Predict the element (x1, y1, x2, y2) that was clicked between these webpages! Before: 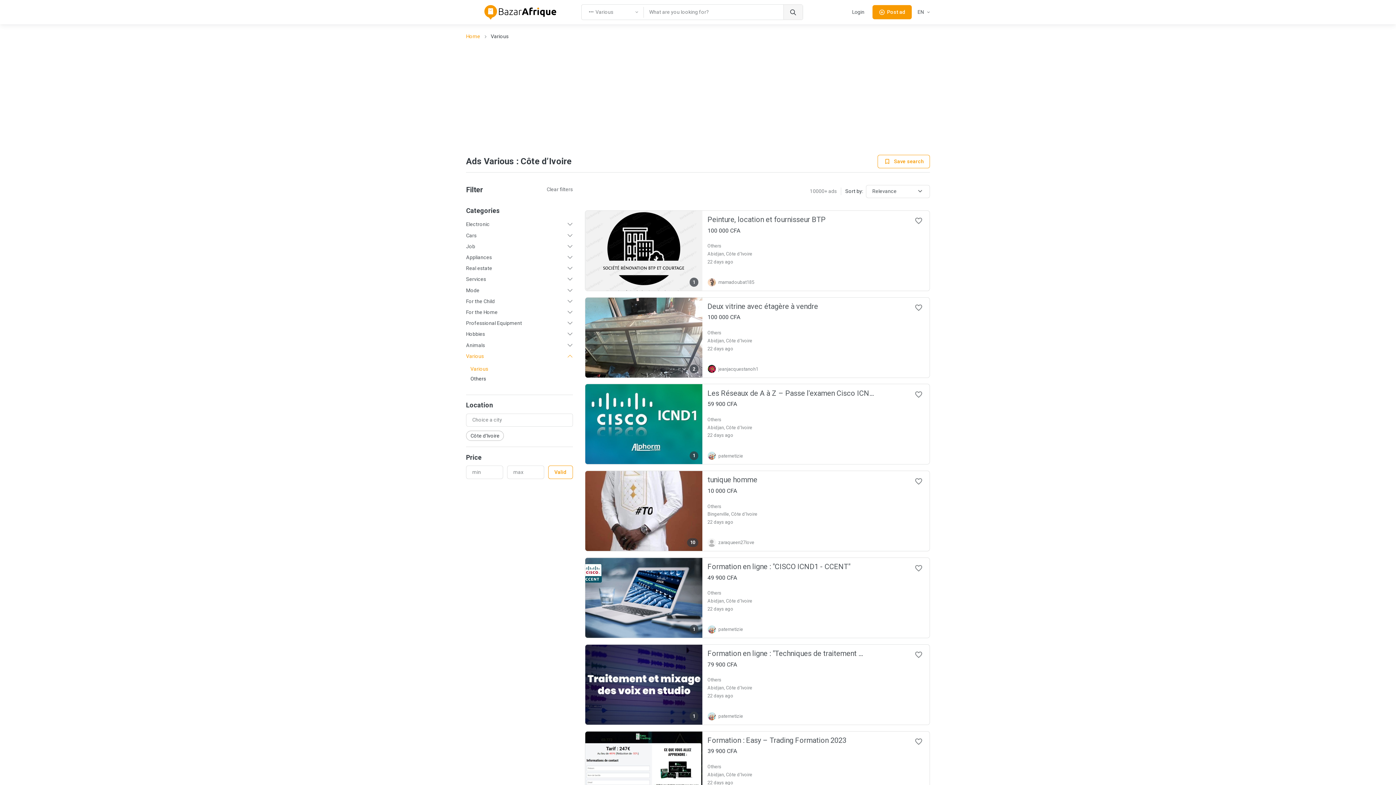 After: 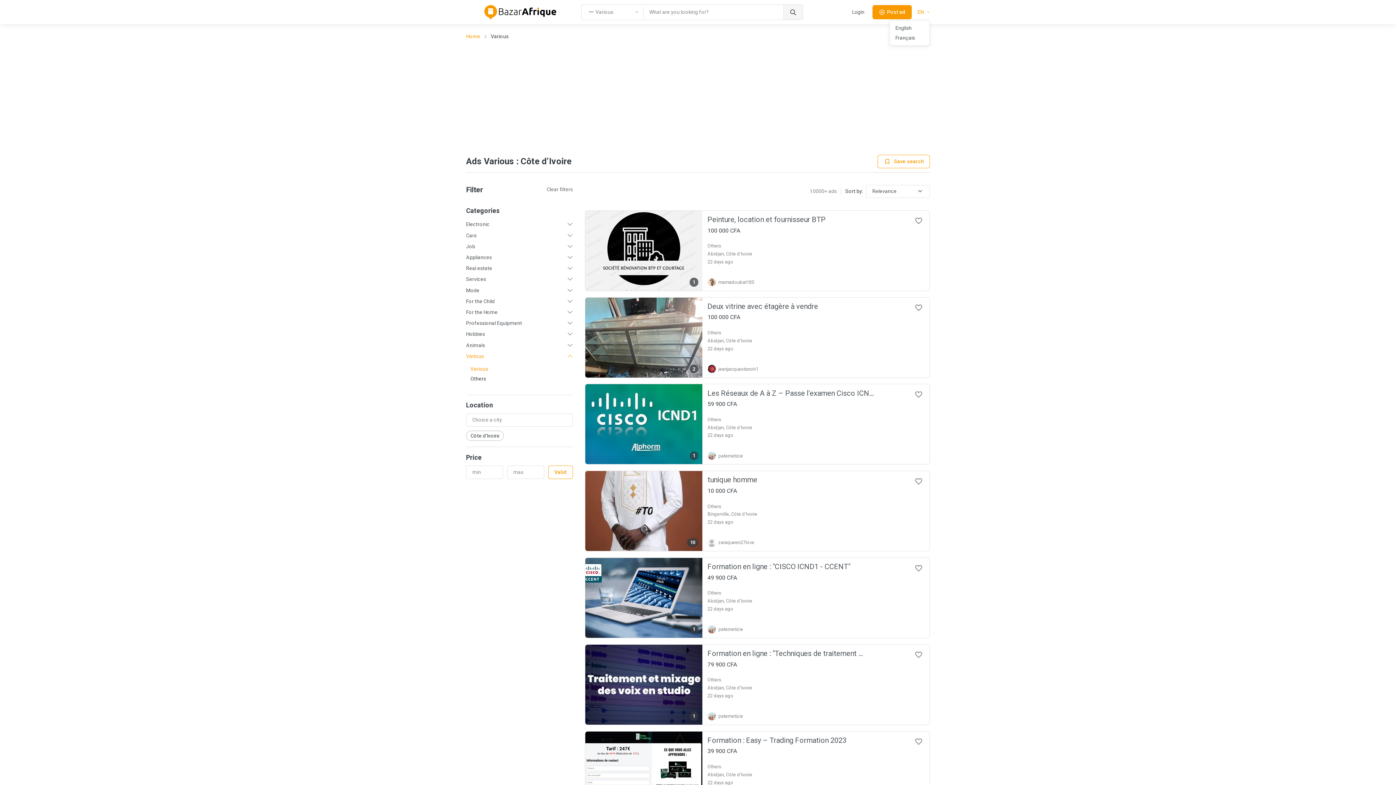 Action: bbox: (912, 4, 930, 20) label: dropdown